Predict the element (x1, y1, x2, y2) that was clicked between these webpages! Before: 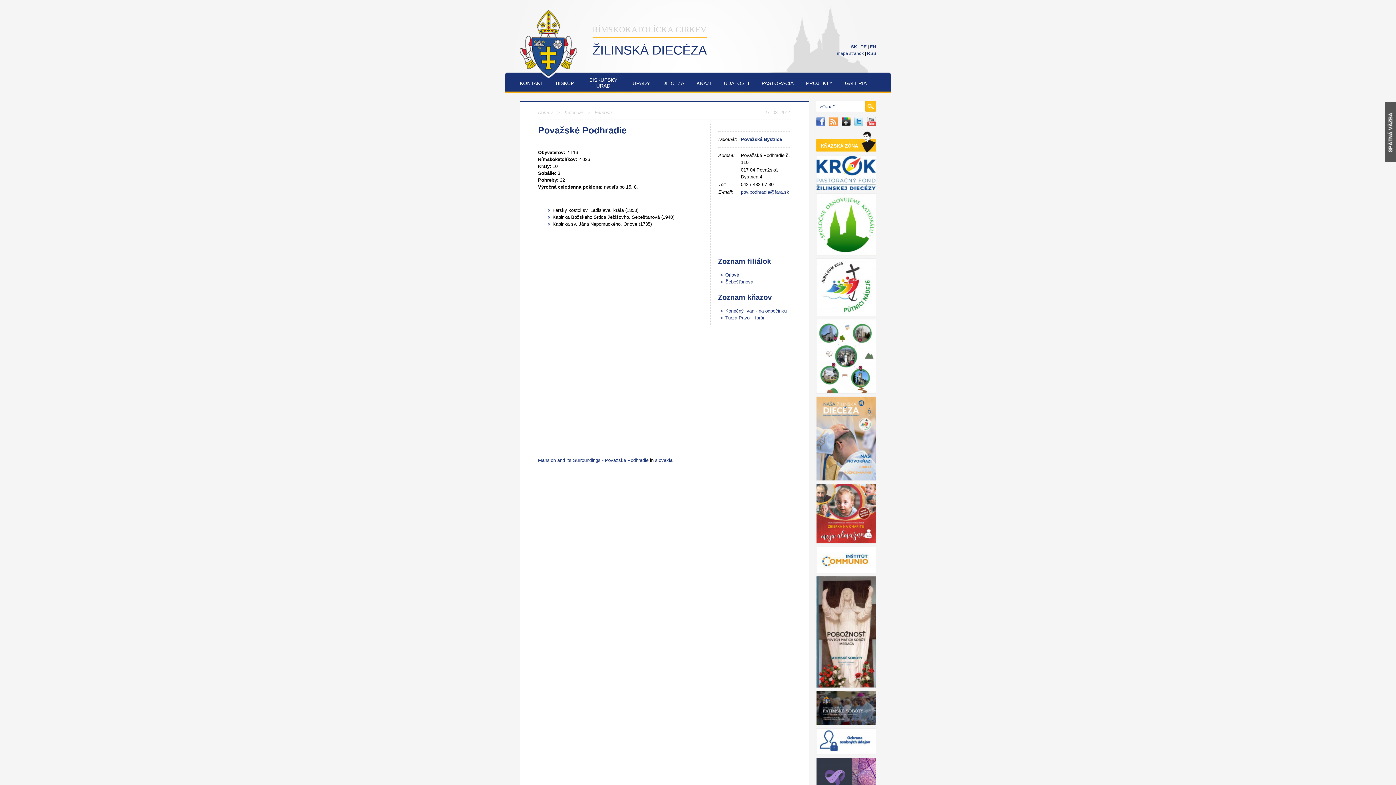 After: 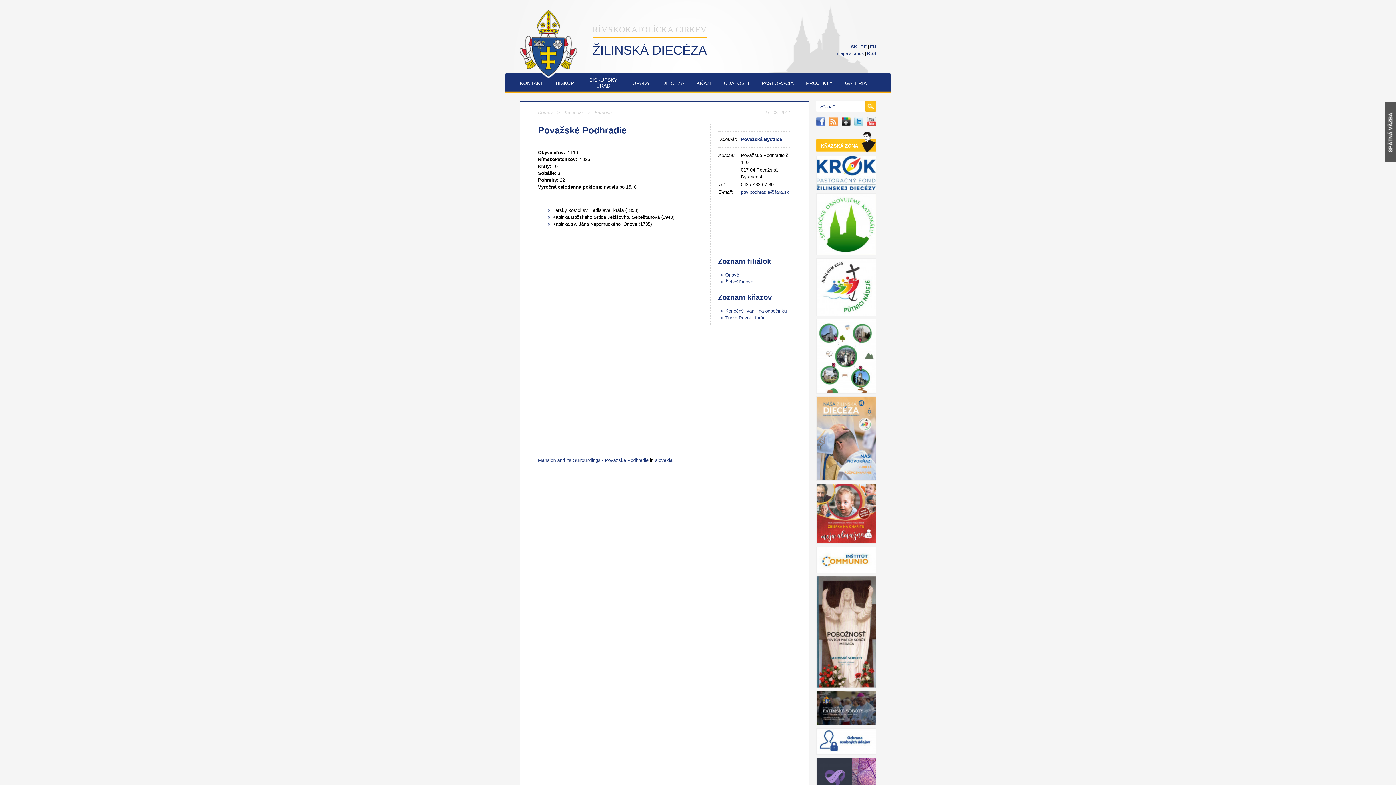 Action: bbox: (816, 576, 876, 688)